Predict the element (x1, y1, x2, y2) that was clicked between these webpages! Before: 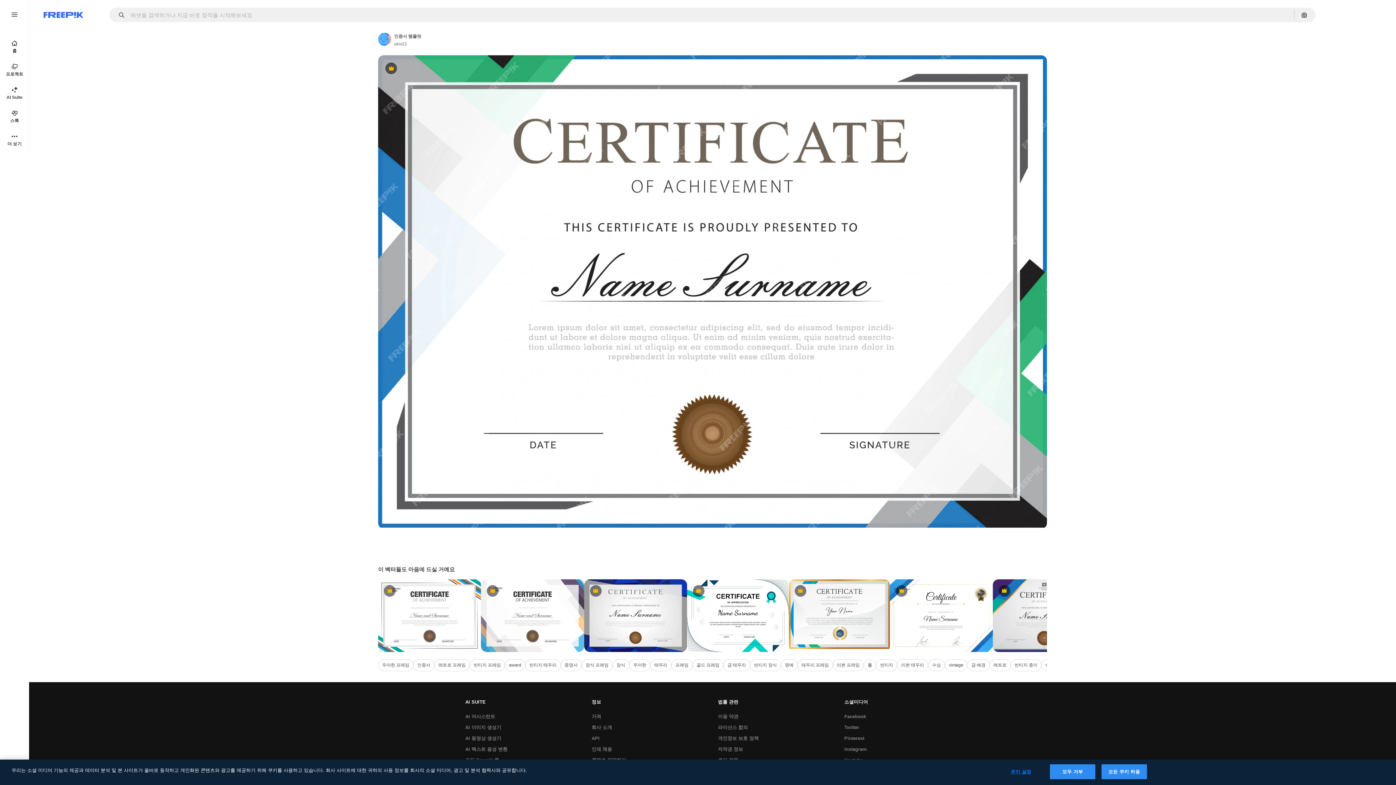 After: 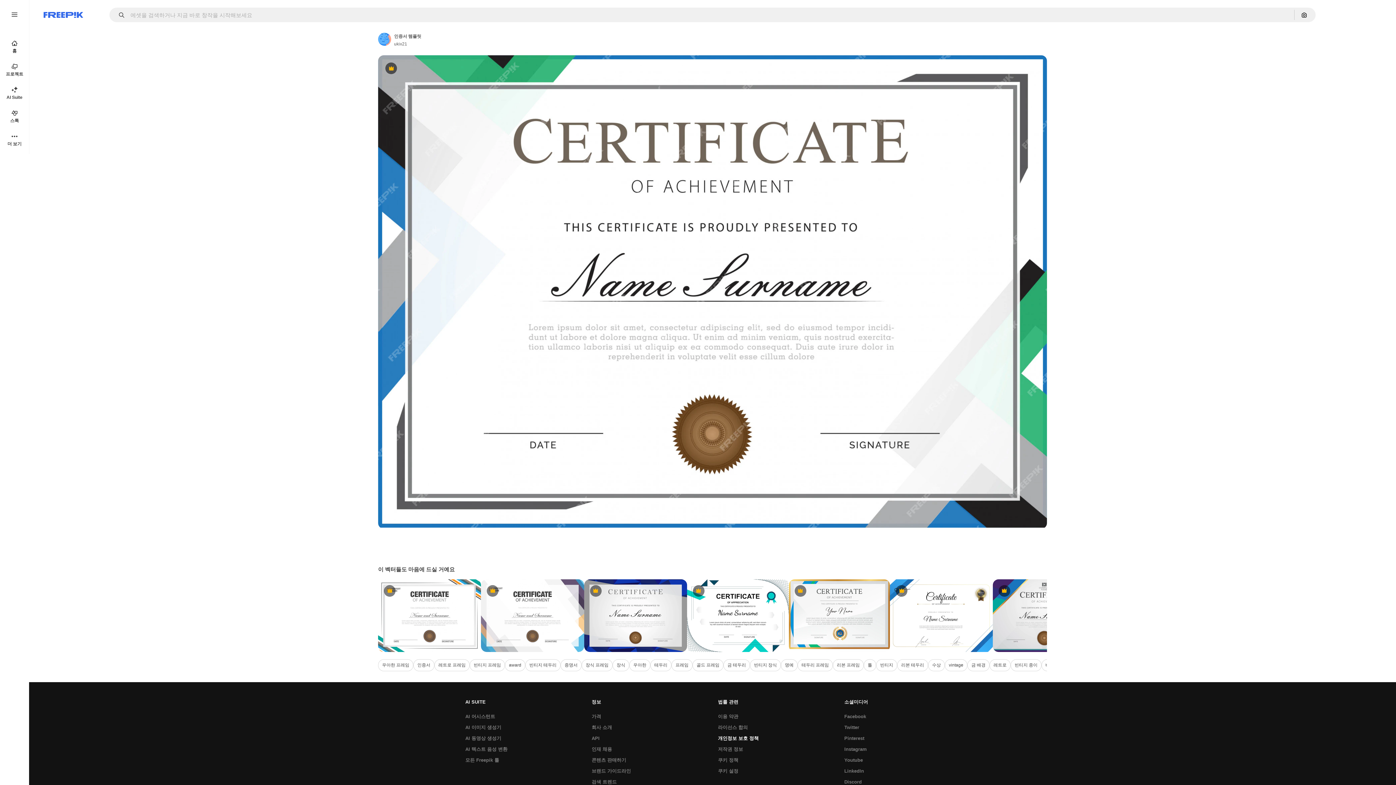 Action: label: 개인정보 보호 정책 bbox: (714, 733, 762, 744)